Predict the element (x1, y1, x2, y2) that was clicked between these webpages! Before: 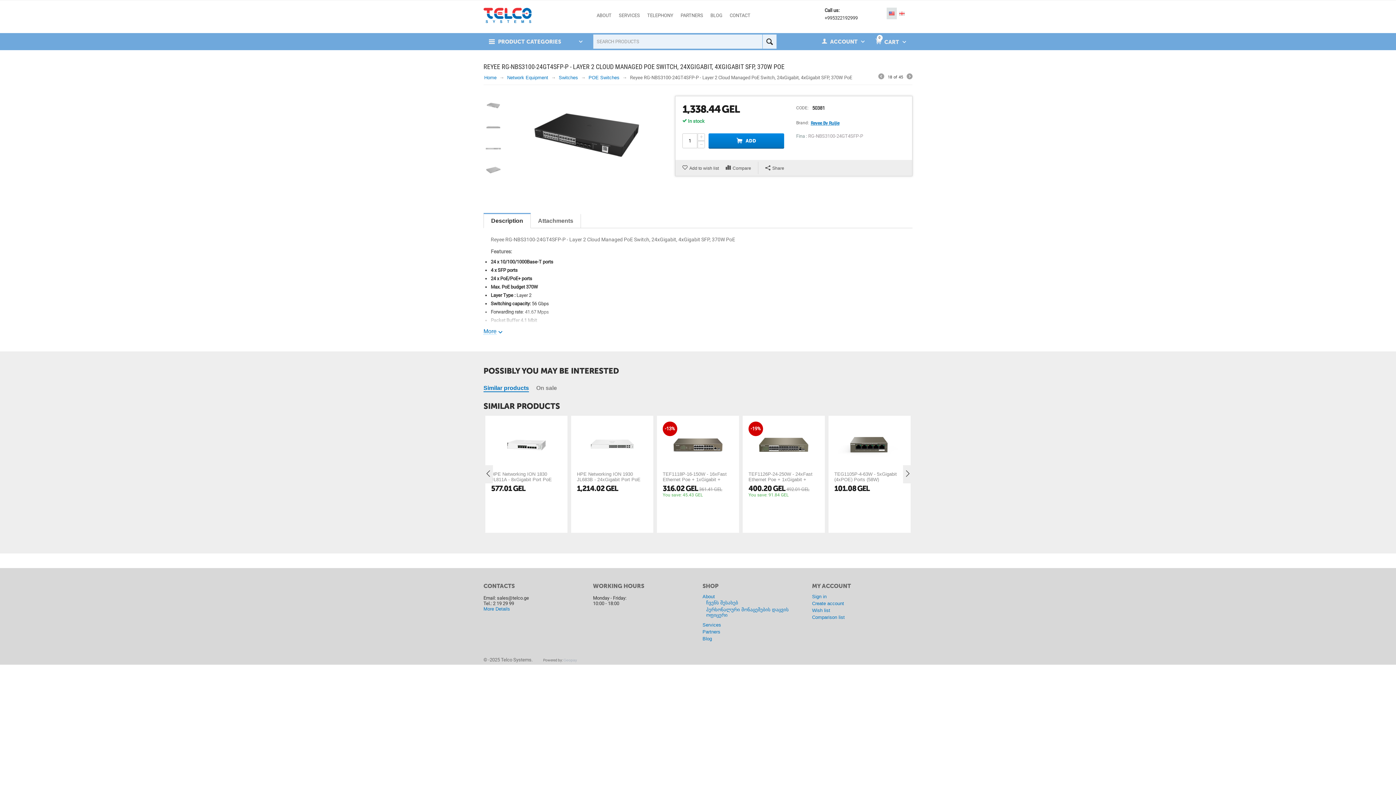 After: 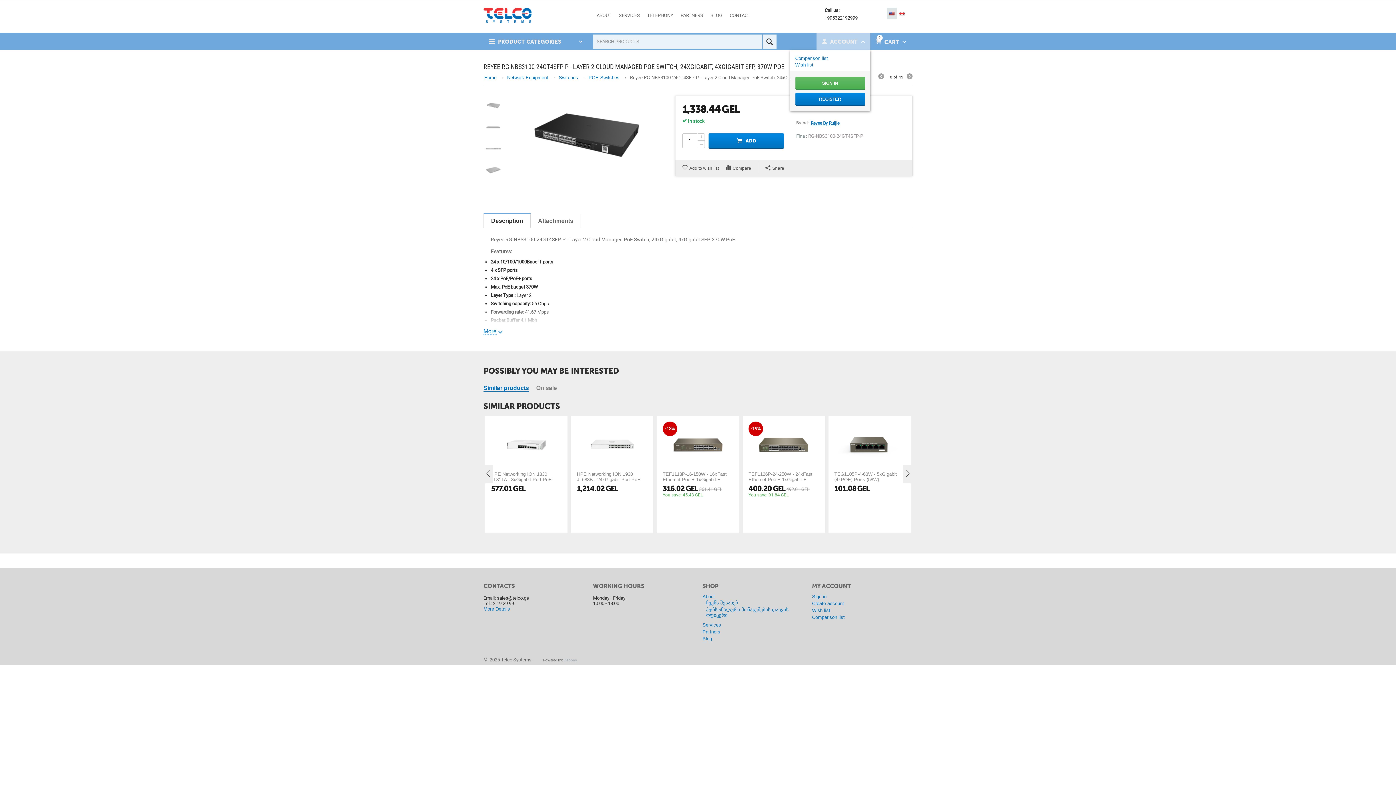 Action: bbox: (822, 39, 864, 44) label:   ACCOUNT 